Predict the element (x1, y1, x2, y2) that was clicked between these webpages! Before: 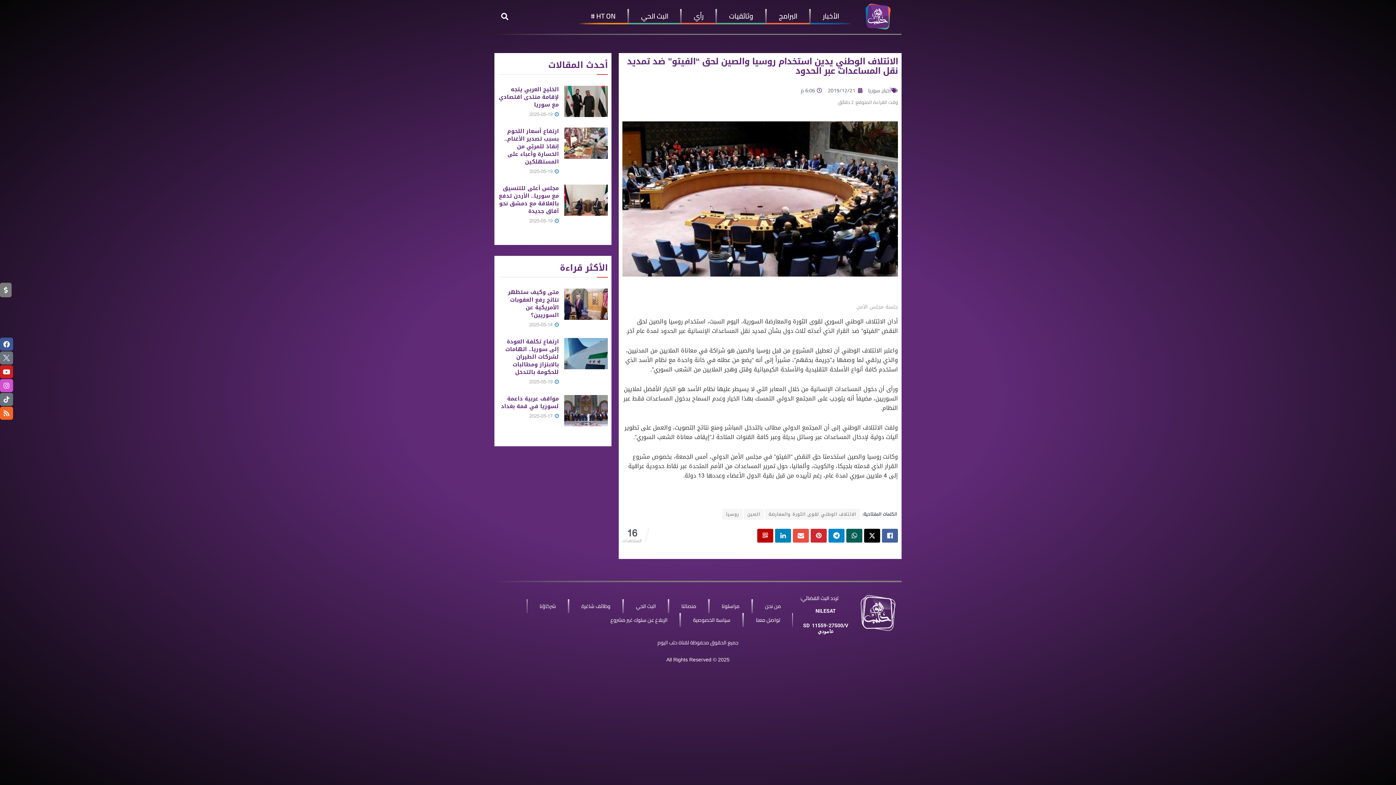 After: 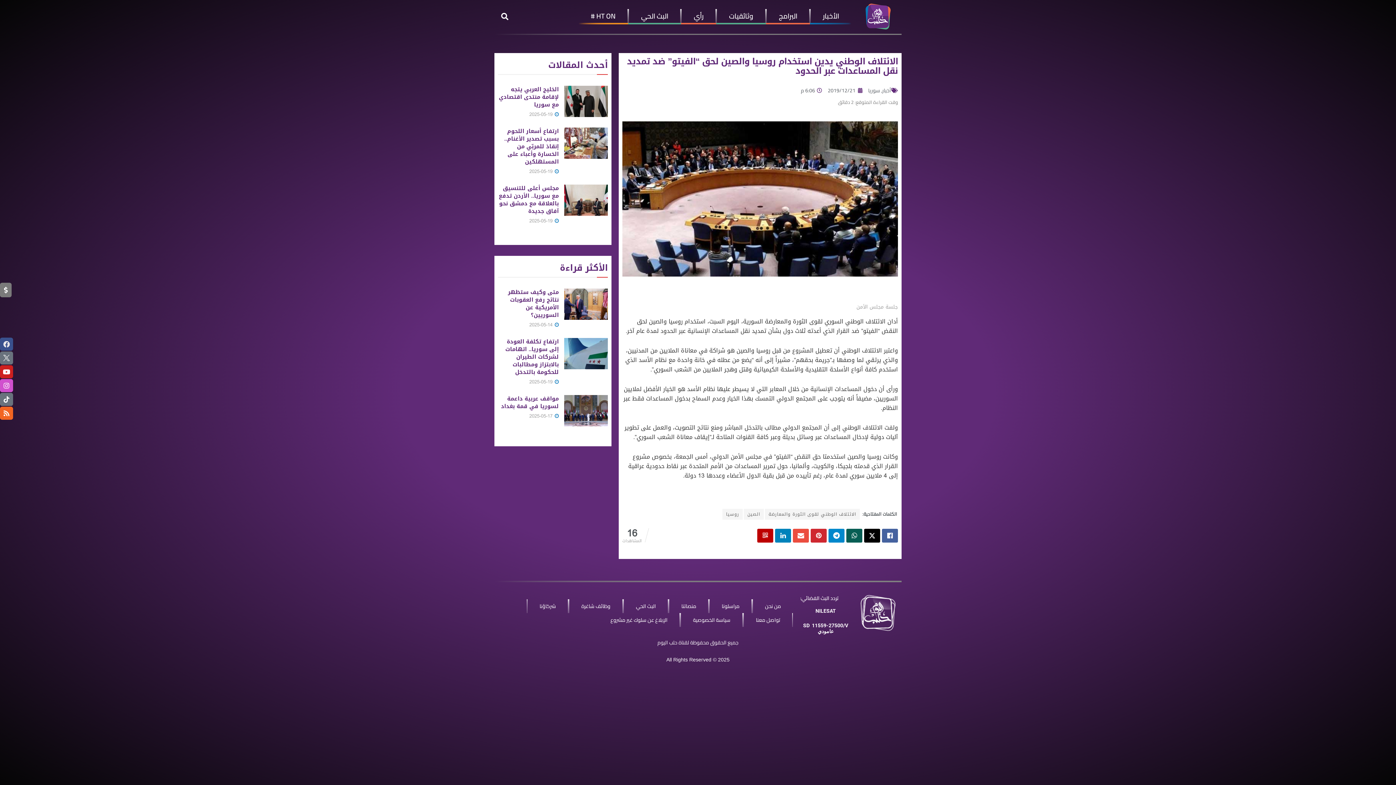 Action: label: Facebook bbox: (0, 337, 13, 350)